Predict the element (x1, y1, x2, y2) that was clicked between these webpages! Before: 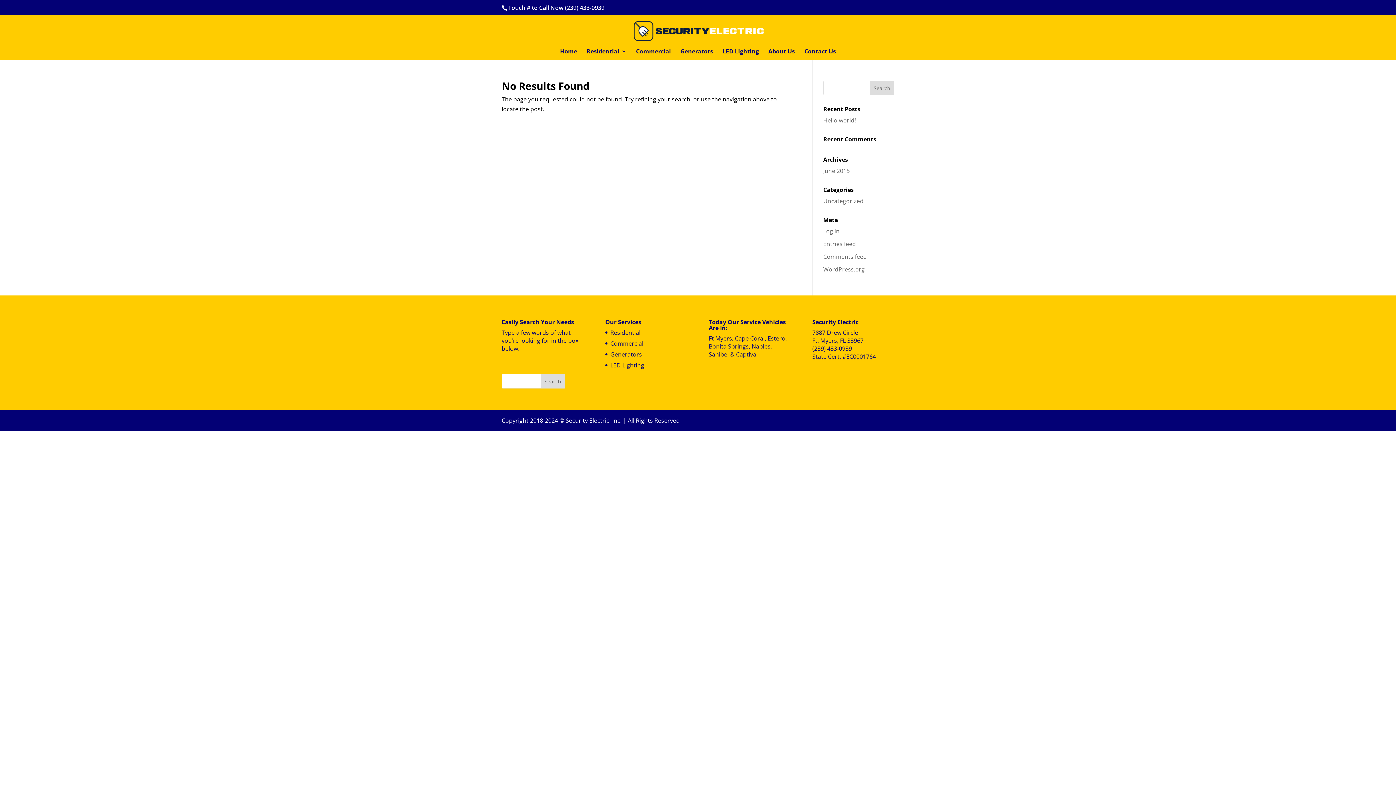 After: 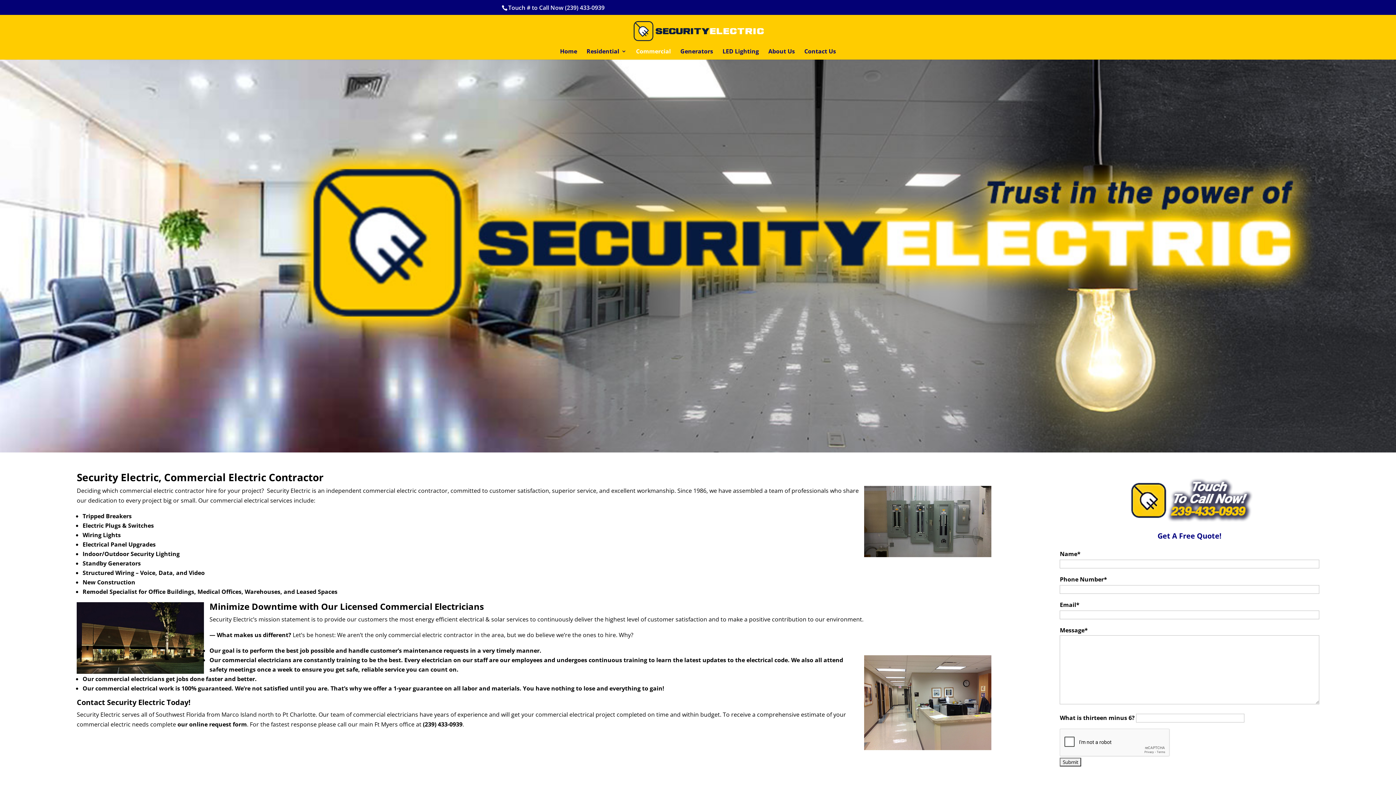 Action: bbox: (636, 48, 671, 59) label: Commercial